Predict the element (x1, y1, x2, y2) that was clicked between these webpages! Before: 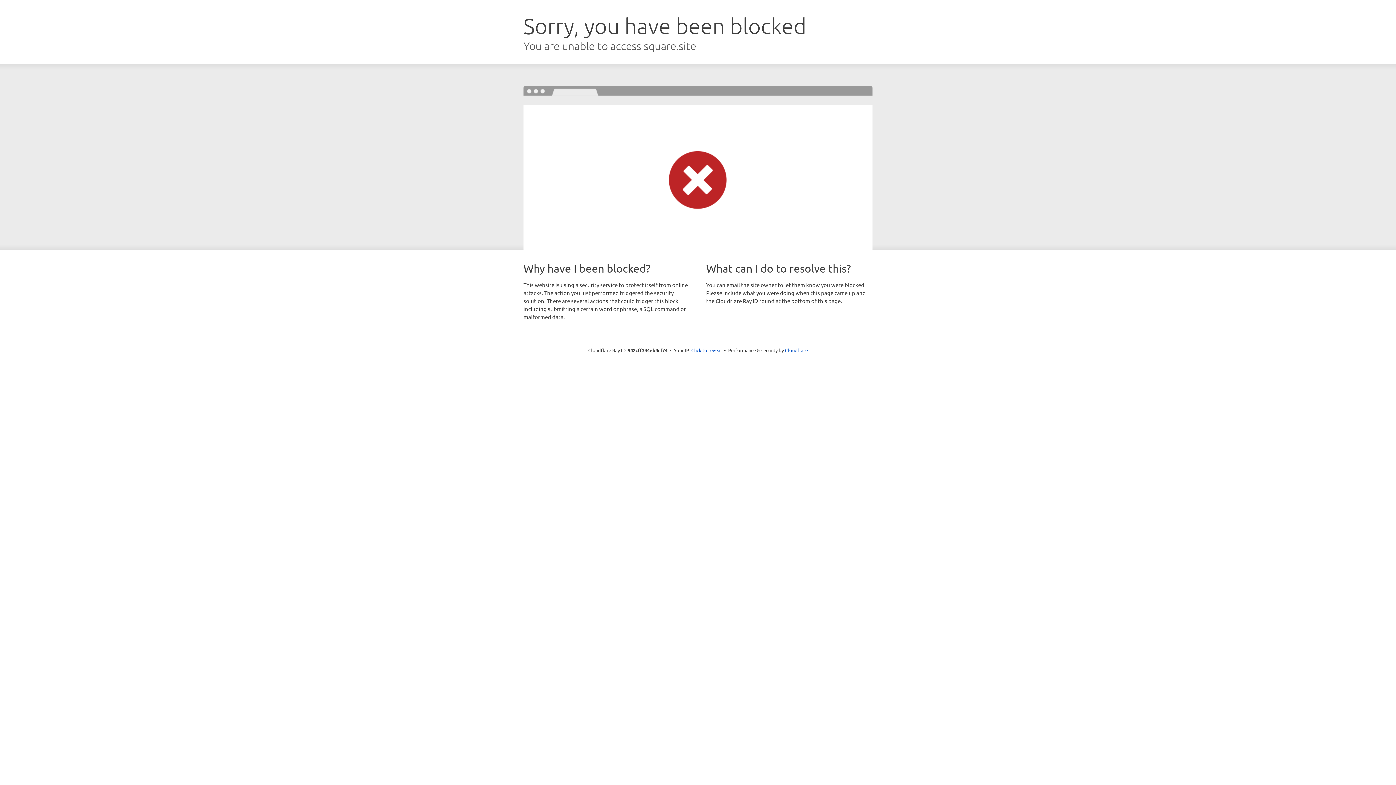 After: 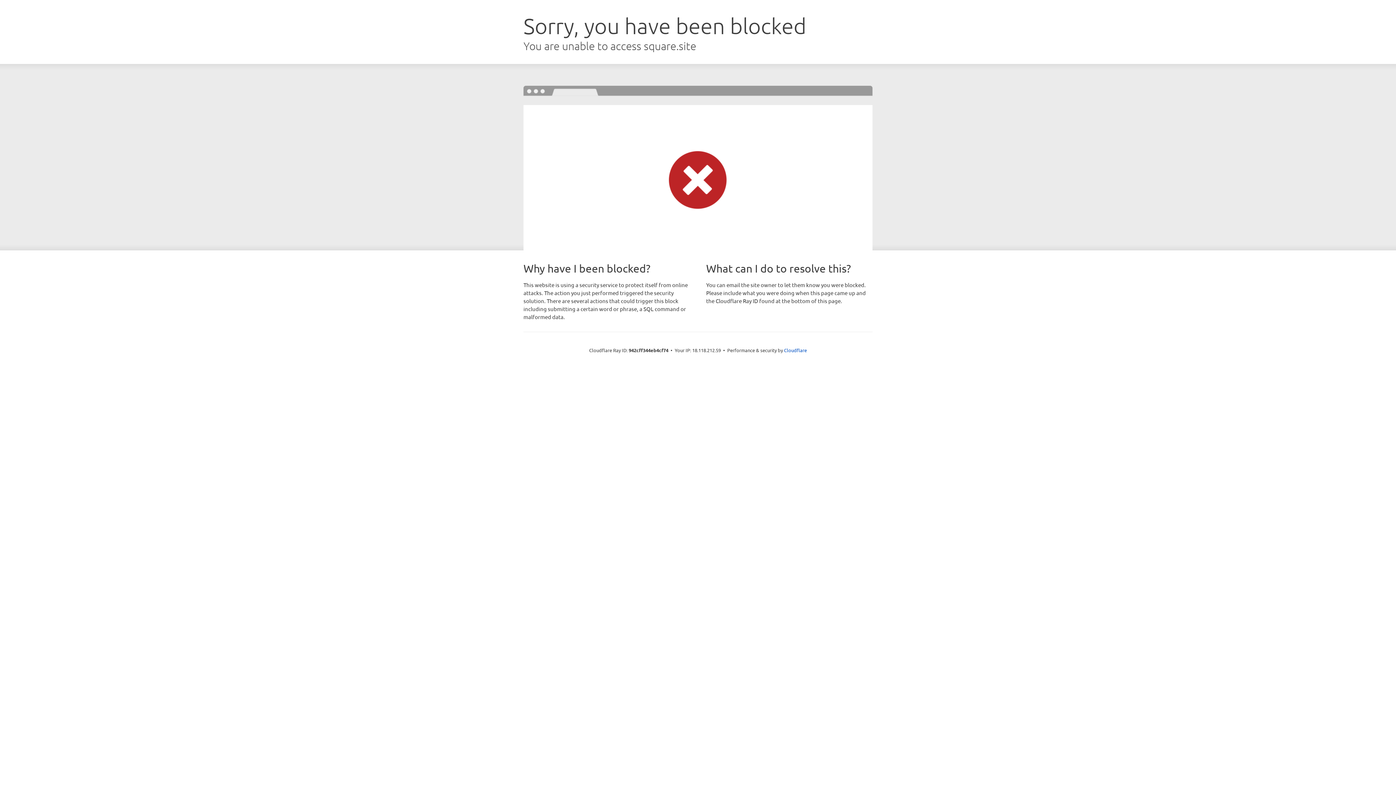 Action: label: Click to reveal bbox: (691, 346, 722, 353)